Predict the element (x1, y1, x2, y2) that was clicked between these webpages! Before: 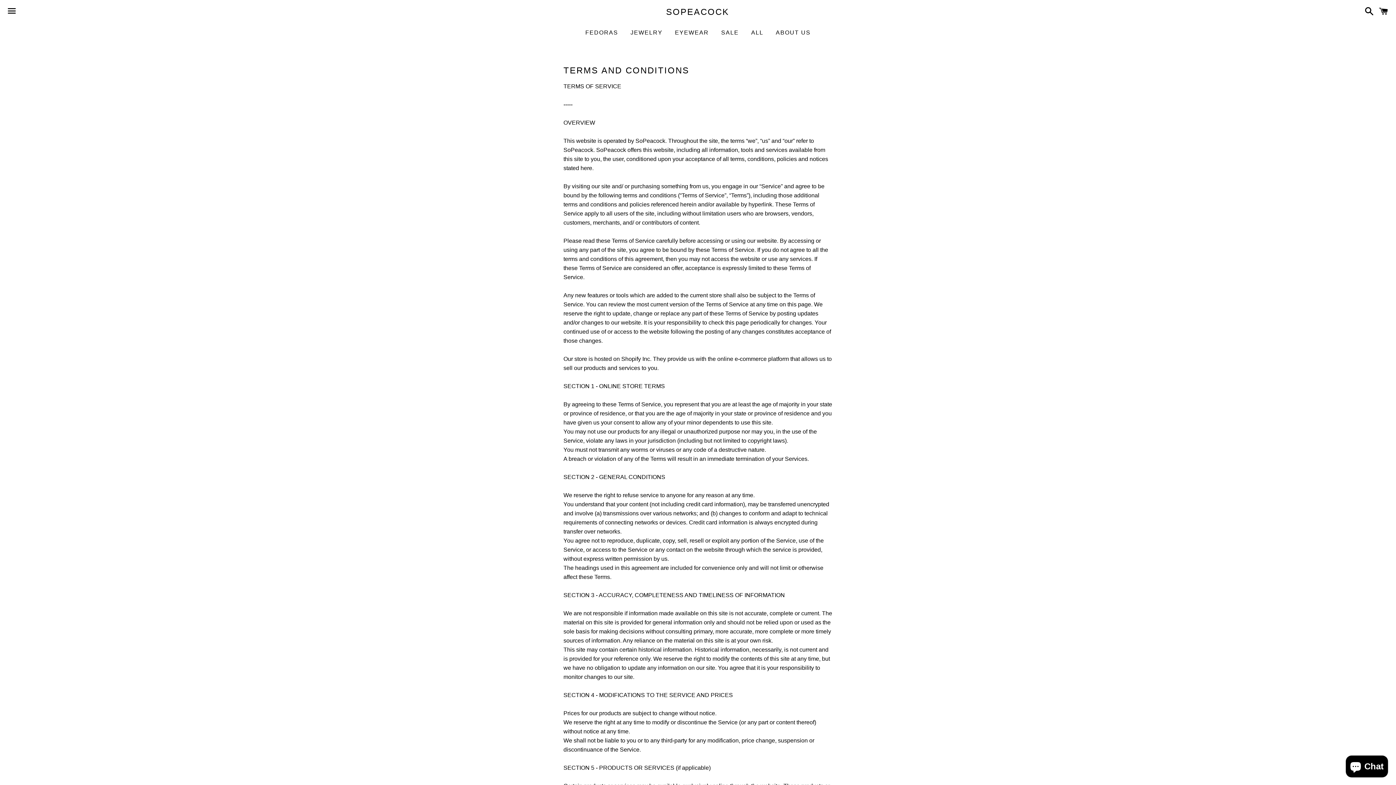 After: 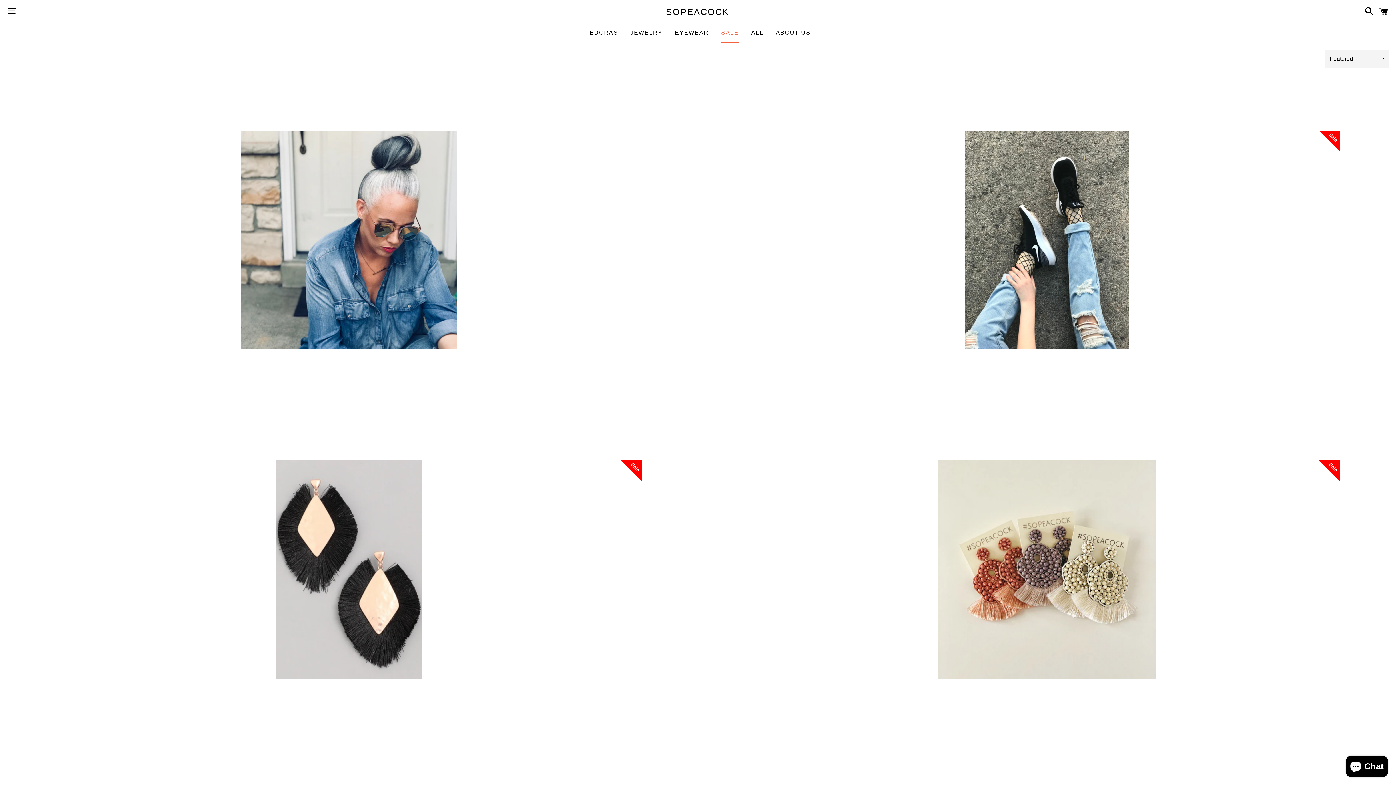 Action: label: SALE bbox: (715, 23, 744, 41)